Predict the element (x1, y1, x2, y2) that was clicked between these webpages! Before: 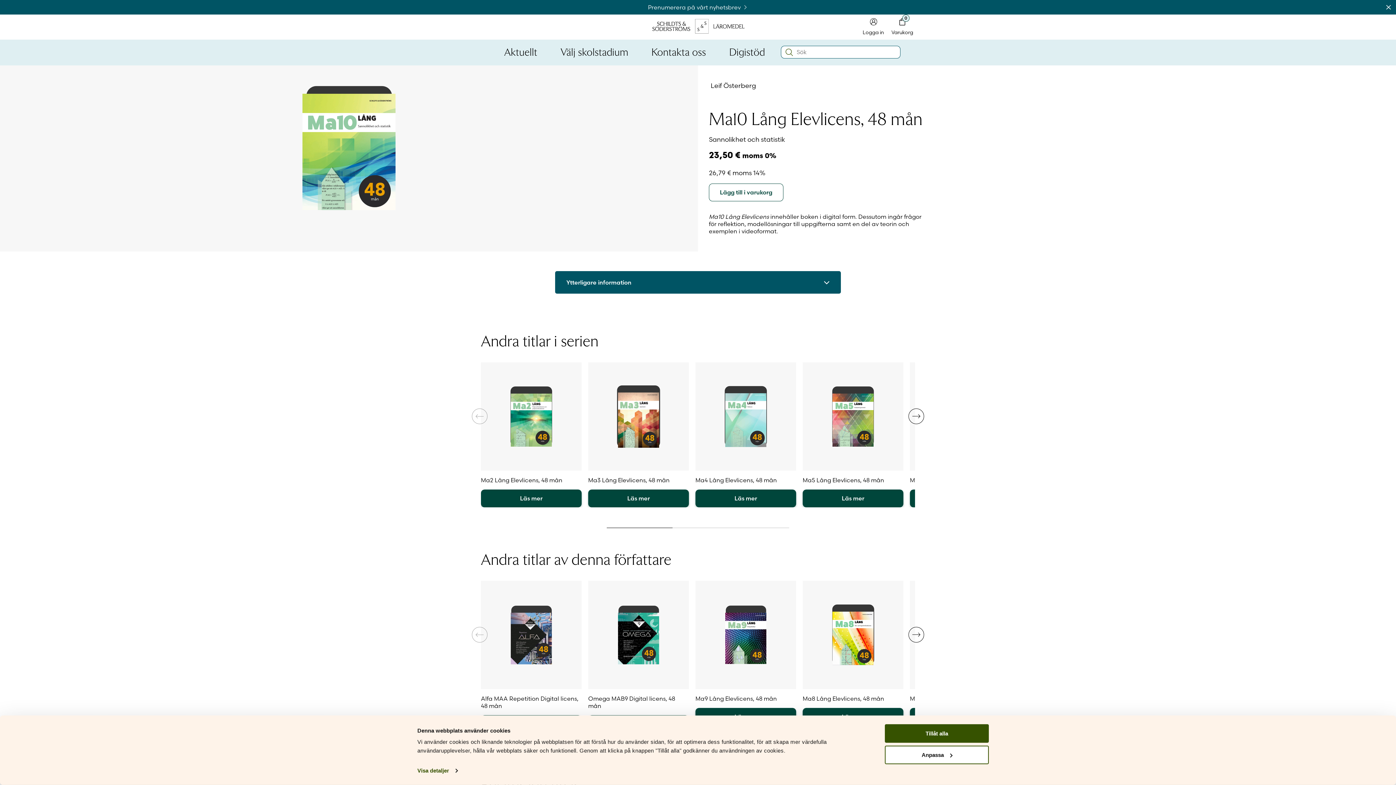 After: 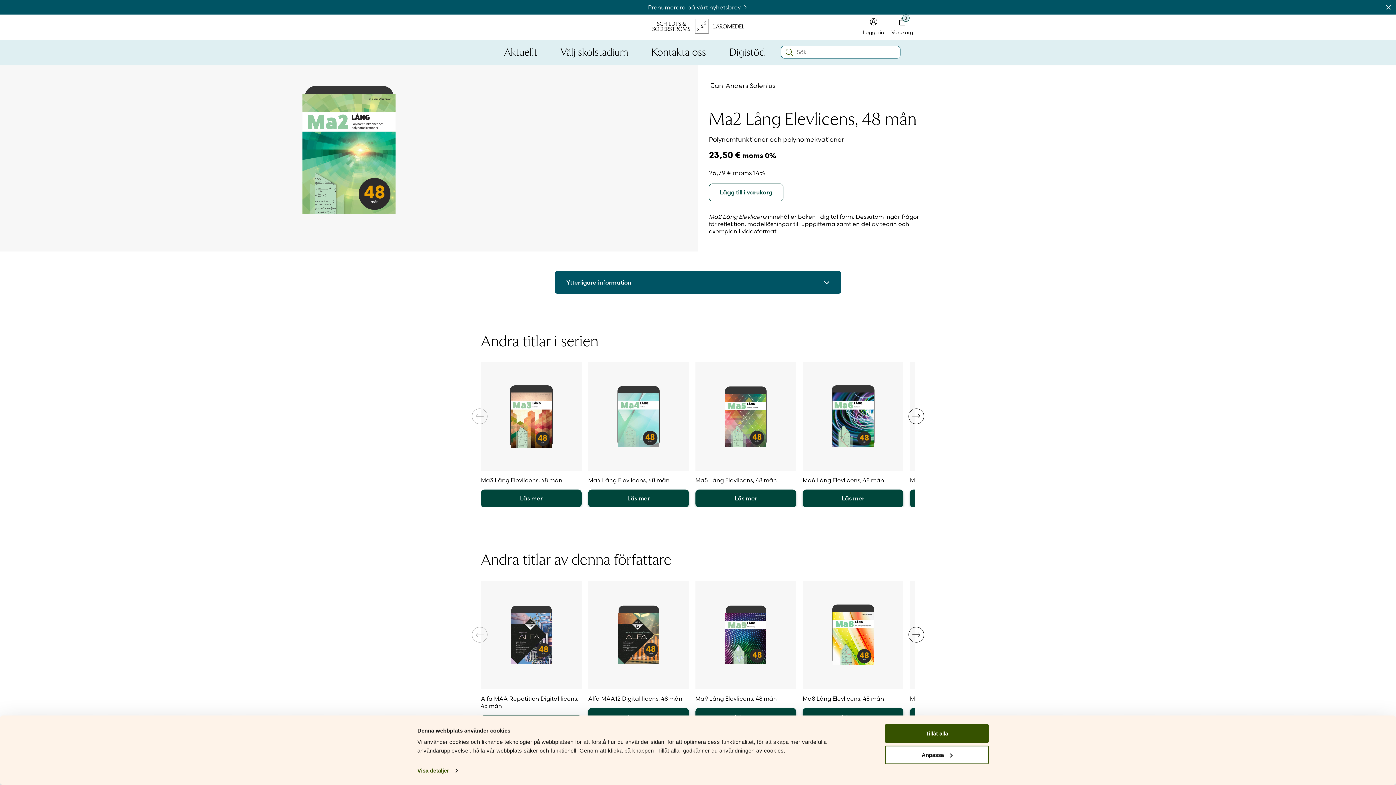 Action: bbox: (481, 489, 581, 507) label: Välj alternativ för ”Ma2 Lång Elevlicens, 48 mån”